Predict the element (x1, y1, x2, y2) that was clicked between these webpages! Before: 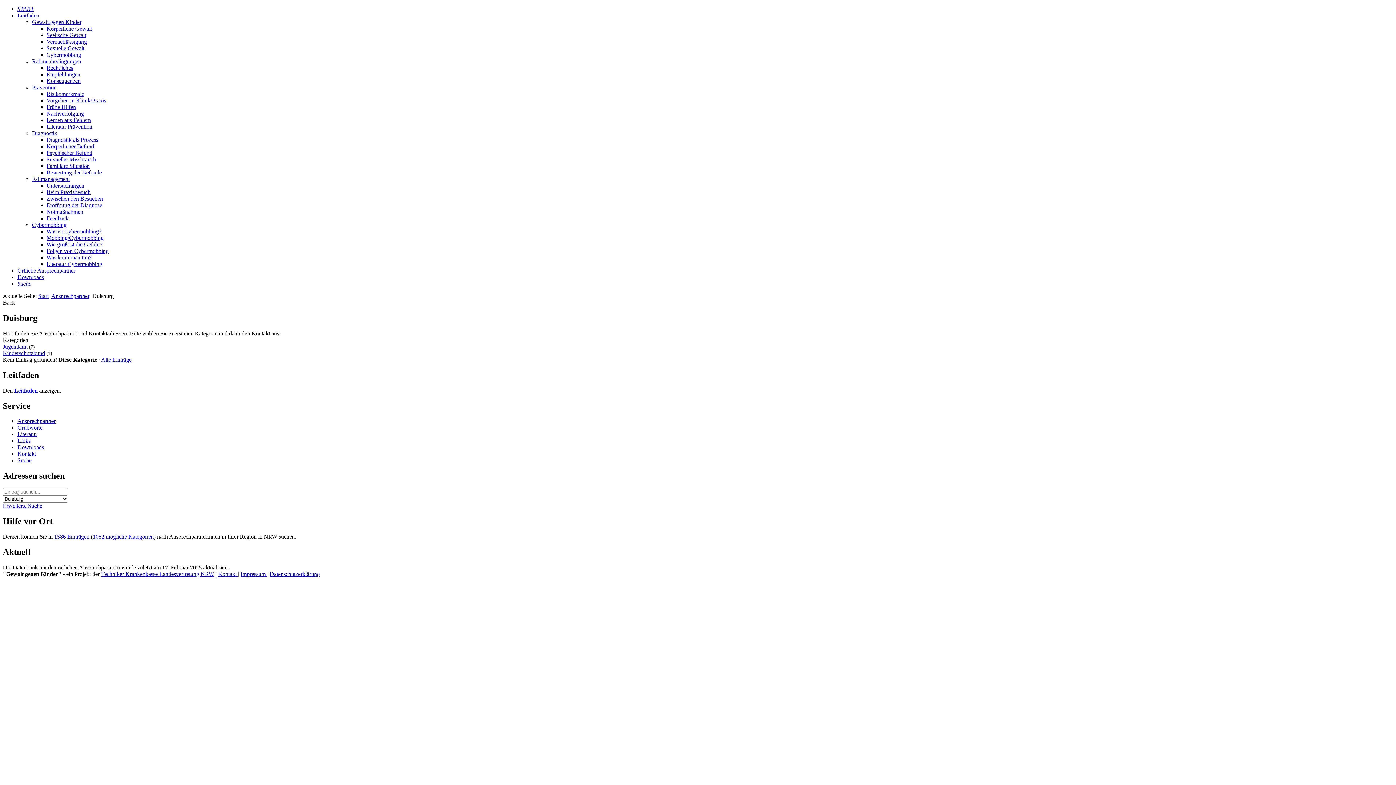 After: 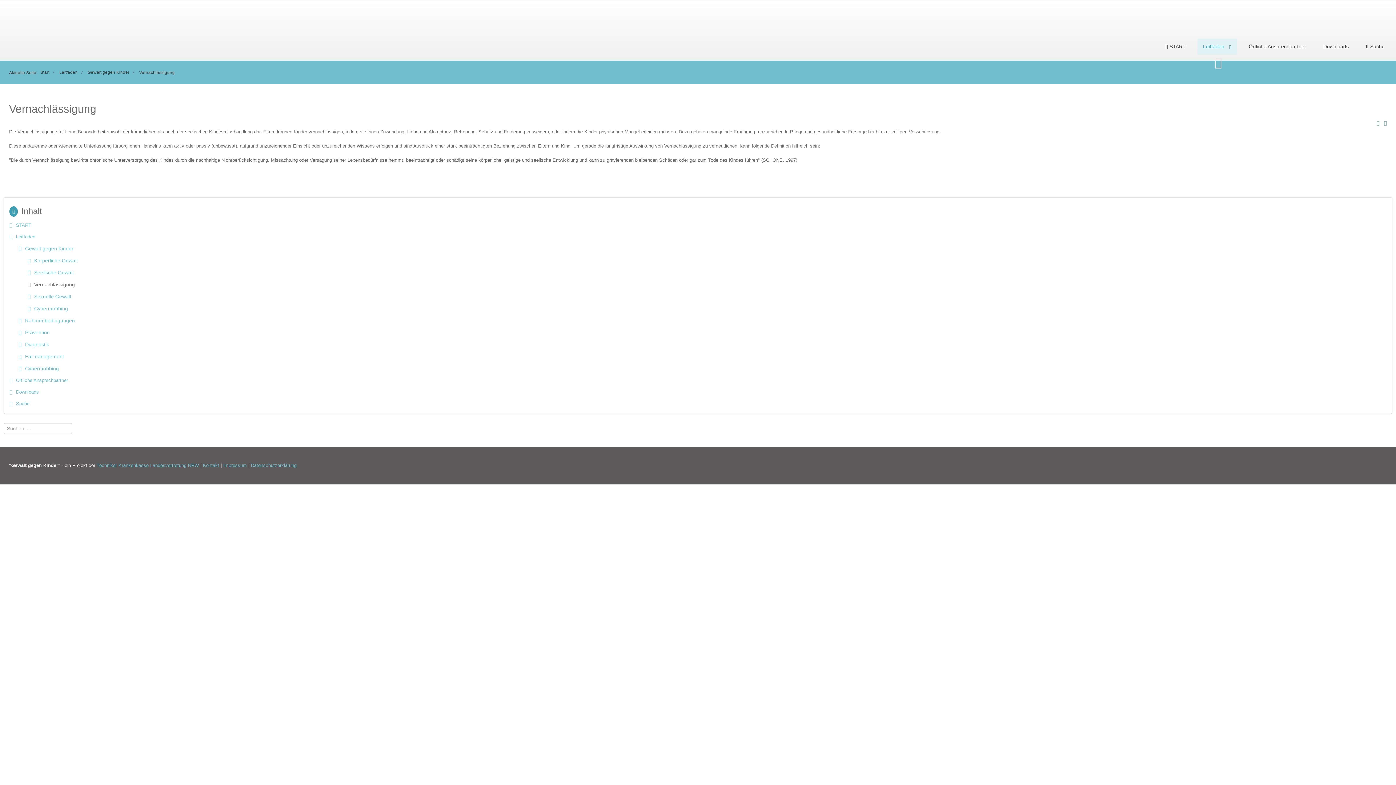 Action: bbox: (46, 38, 86, 44) label: Vernachlässigung